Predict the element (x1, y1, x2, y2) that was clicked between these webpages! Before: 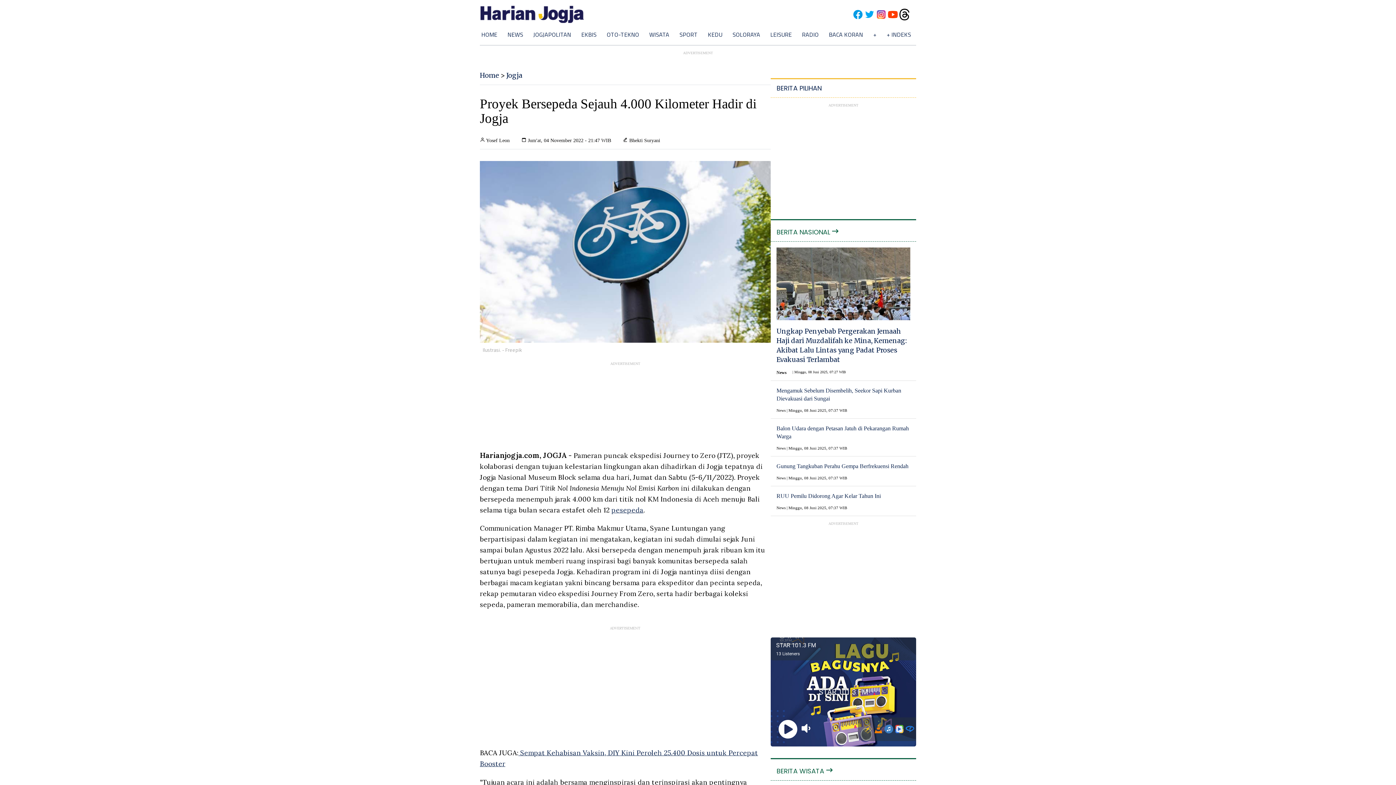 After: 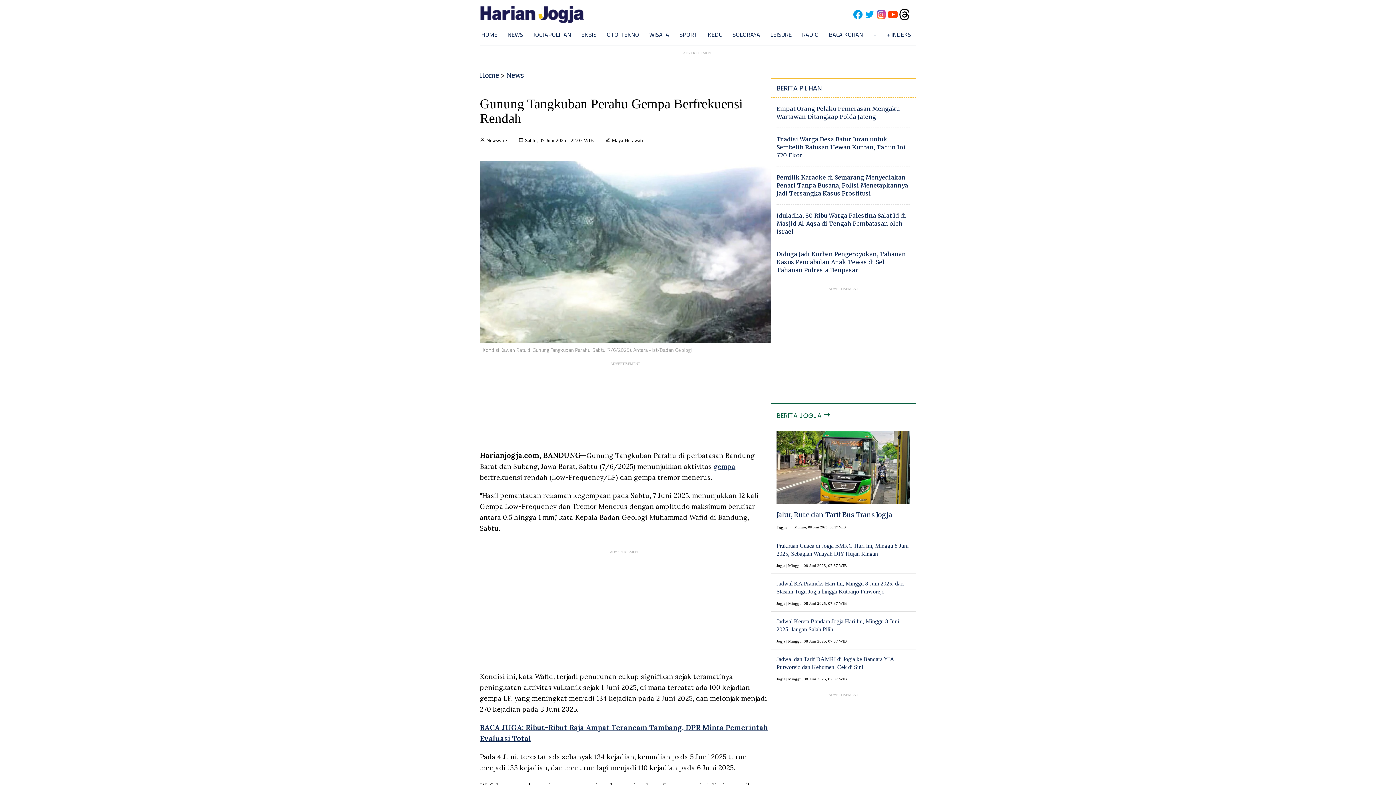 Action: bbox: (776, 462, 910, 470) label: Gunung Tangkuban Perahu Gempa Berfrekuensi Rendah